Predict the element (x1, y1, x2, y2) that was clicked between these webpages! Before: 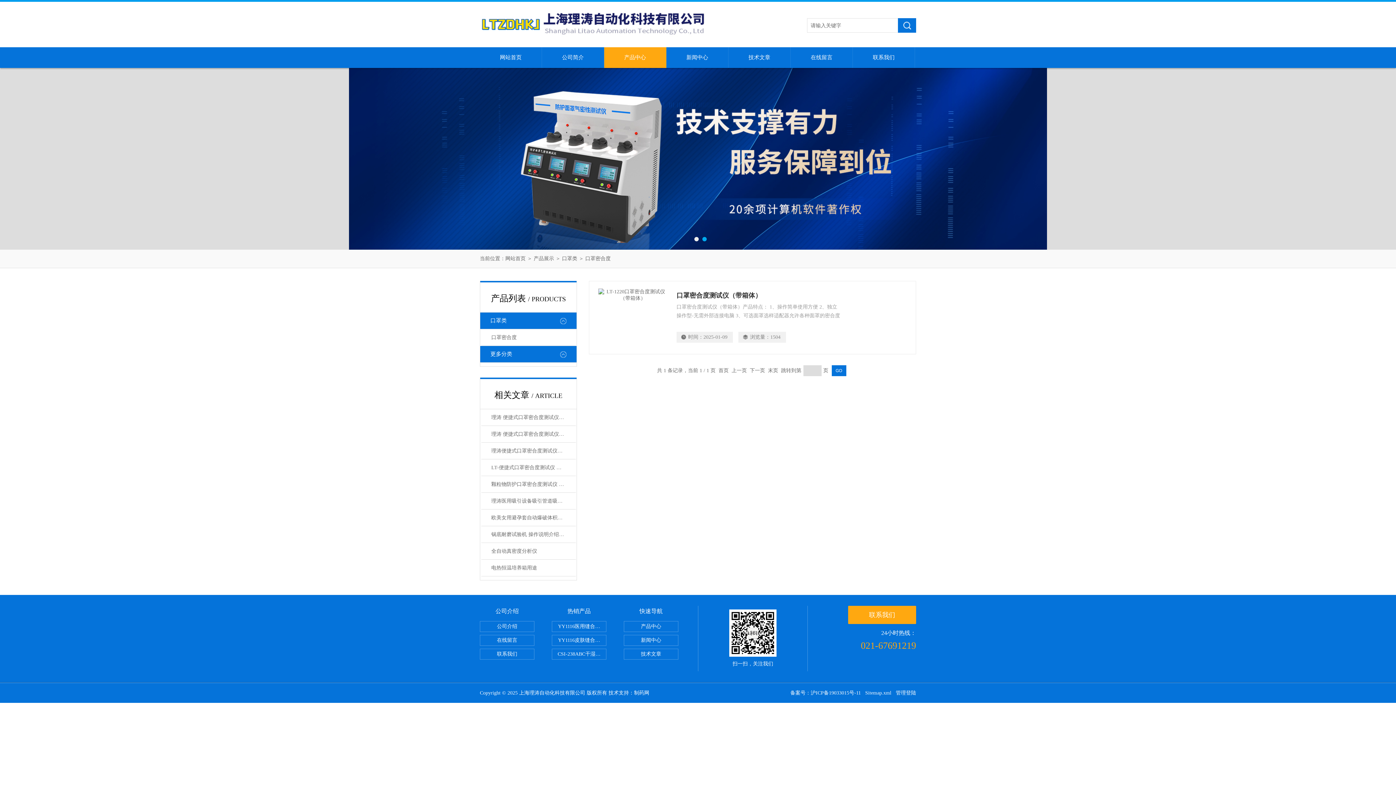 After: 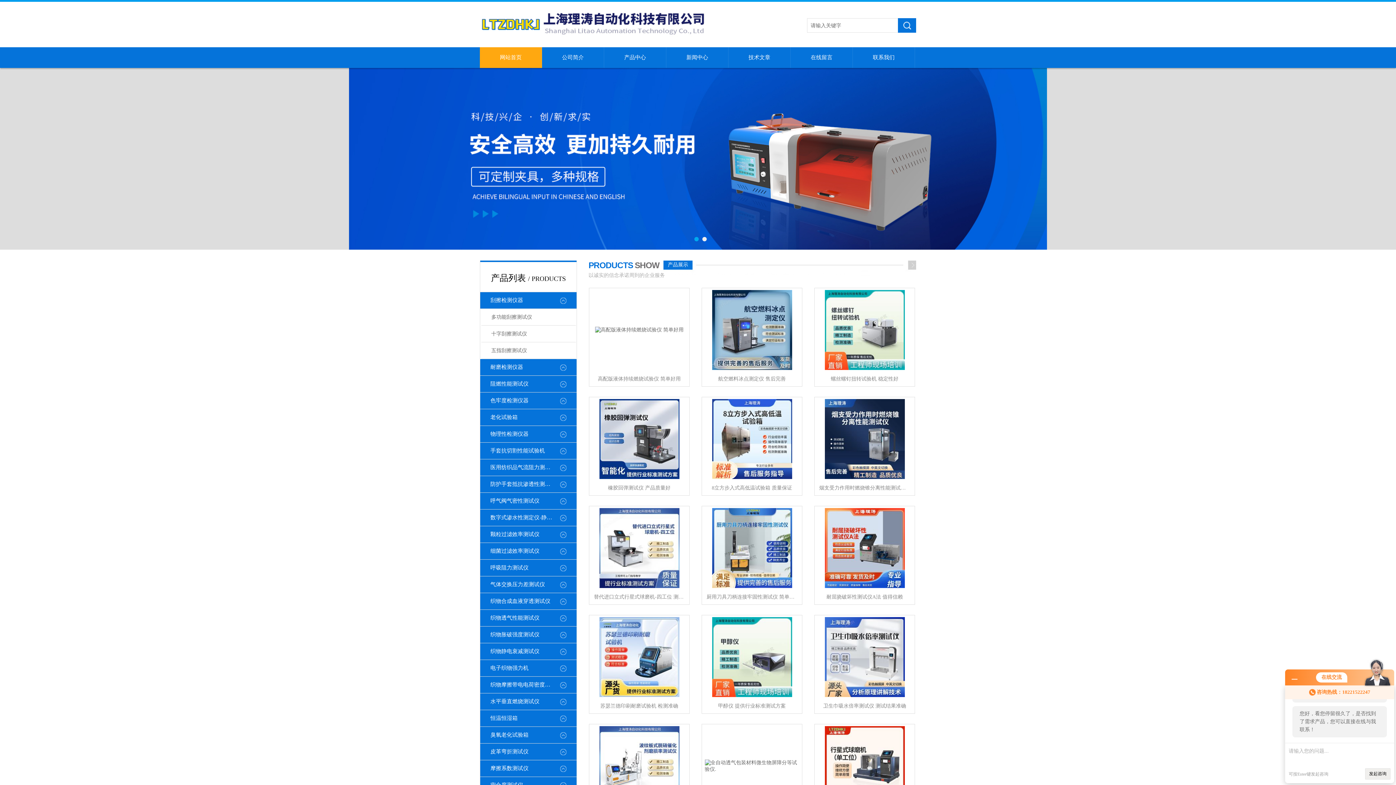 Action: bbox: (480, 47, 541, 68) label: 网站首页